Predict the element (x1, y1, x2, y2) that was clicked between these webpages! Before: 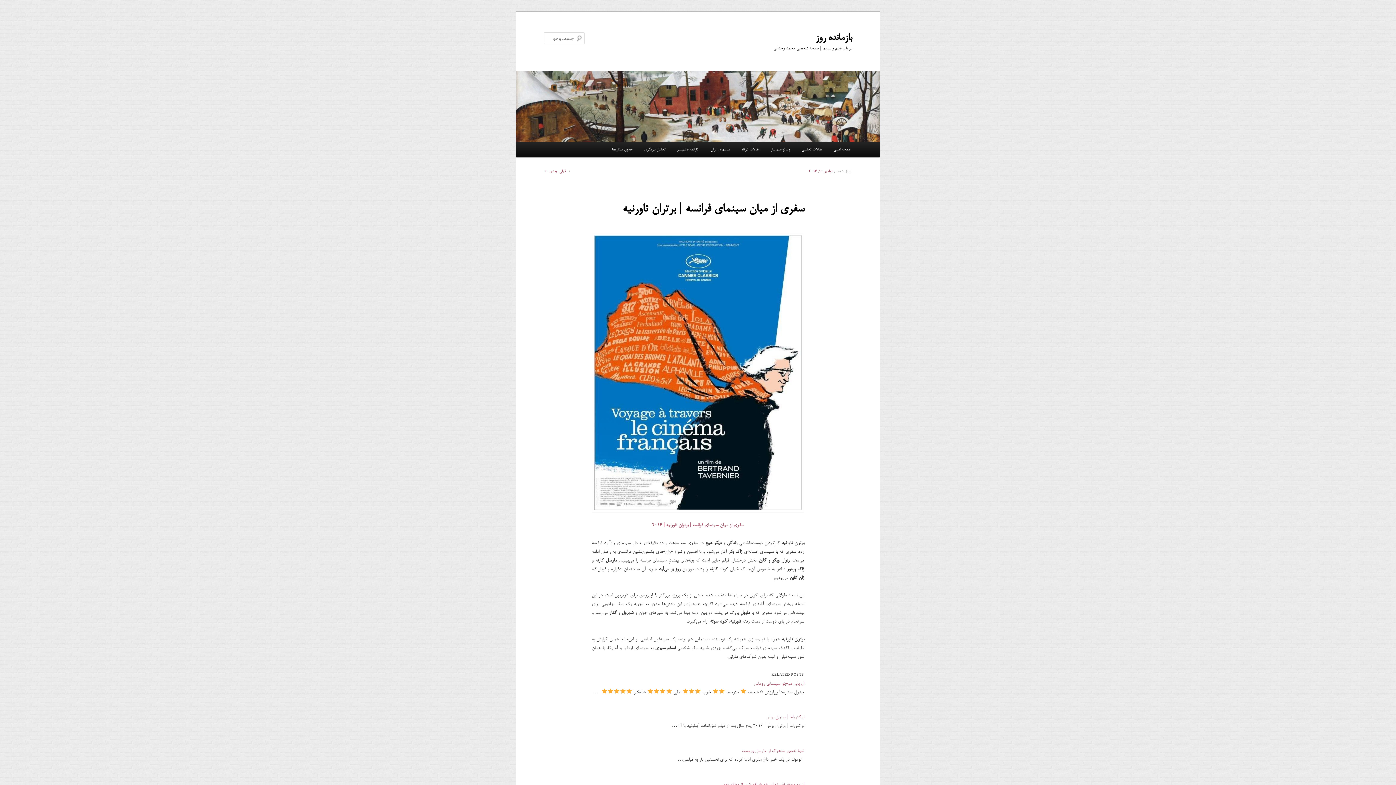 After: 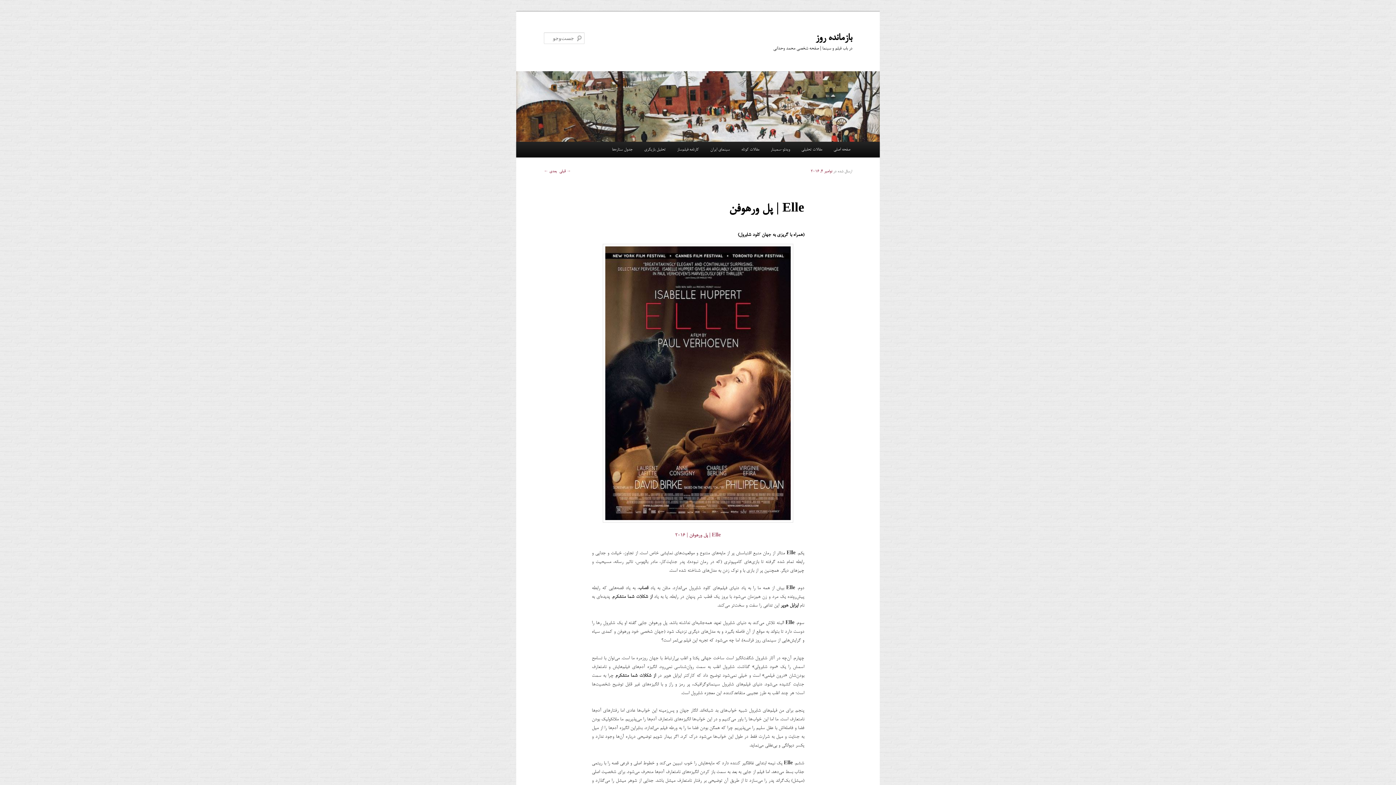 Action: label: → قبلی bbox: (559, 169, 571, 173)